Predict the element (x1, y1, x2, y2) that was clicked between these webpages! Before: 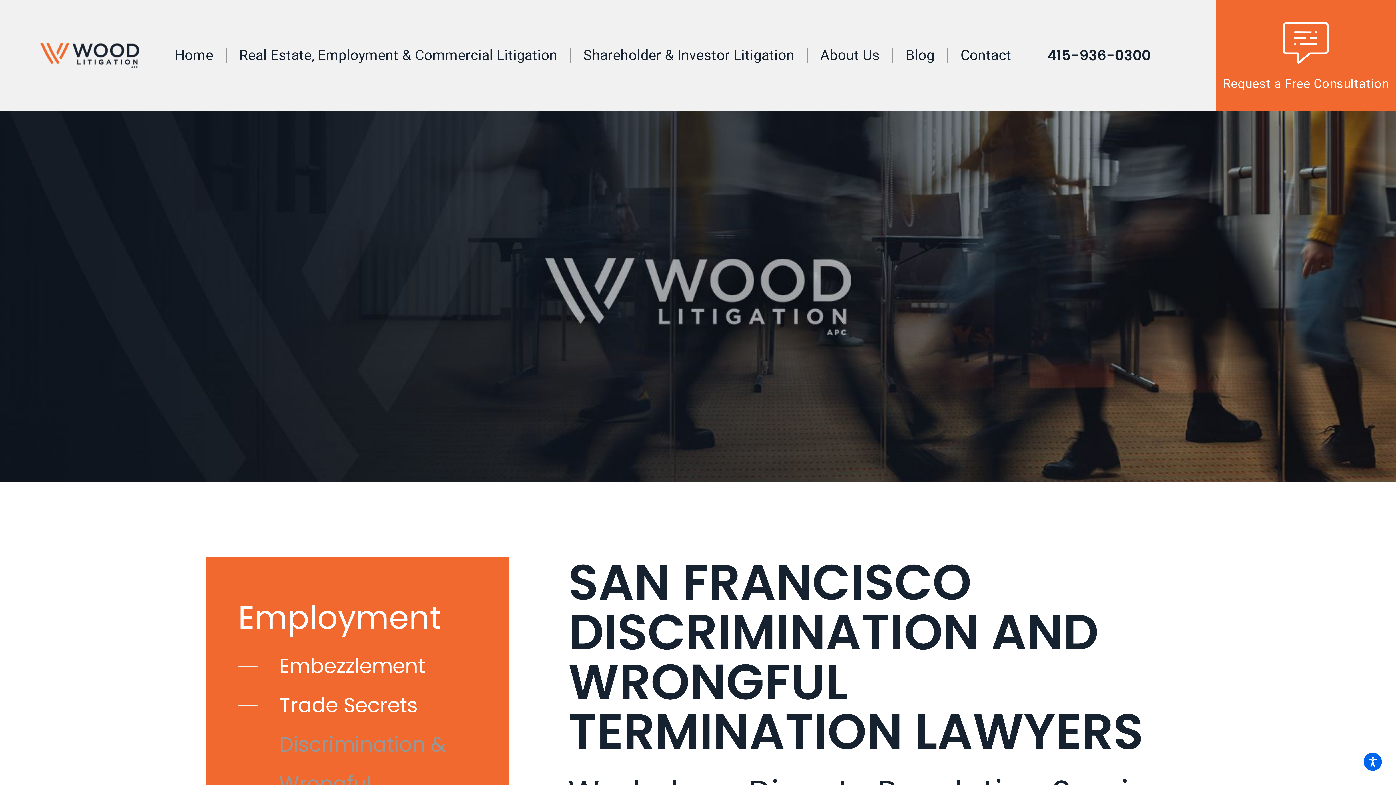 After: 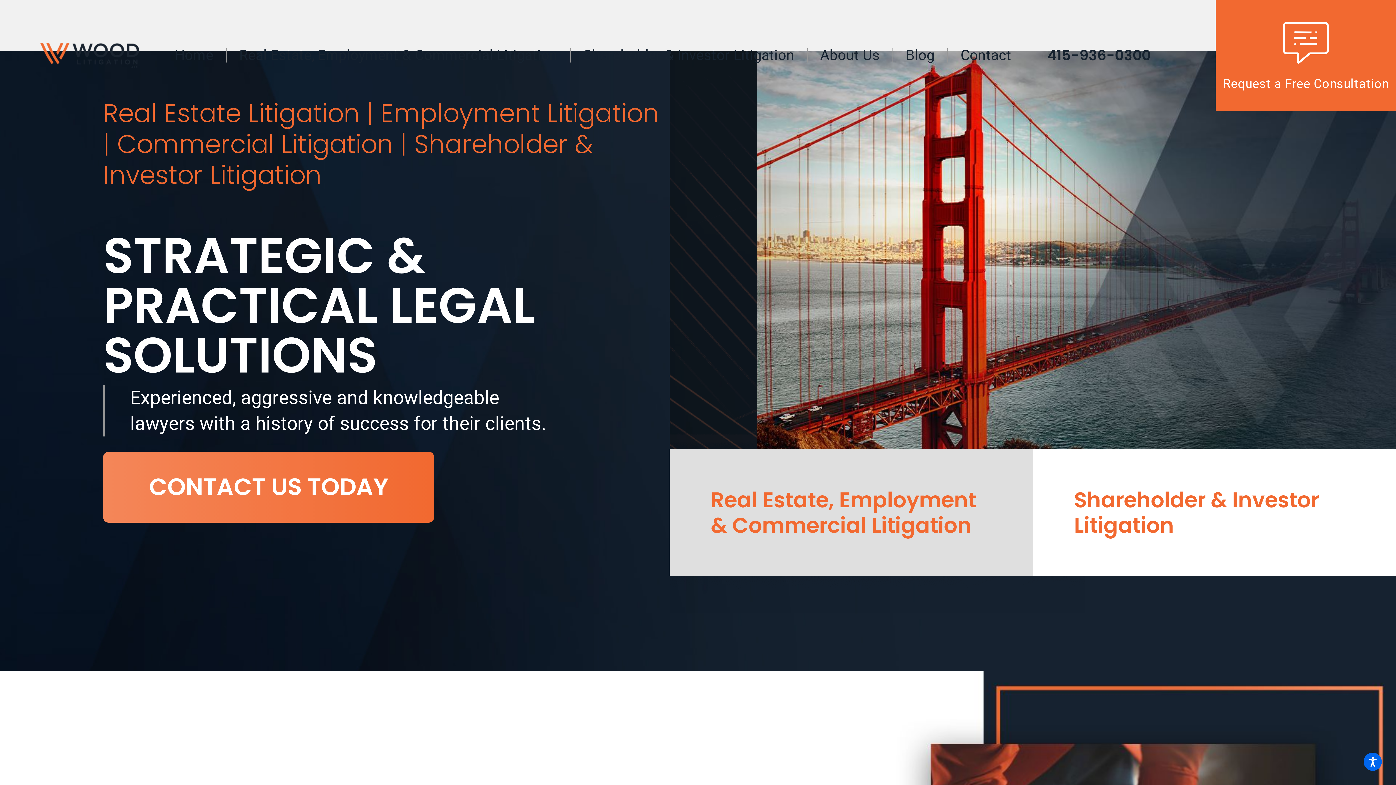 Action: bbox: (40, 43, 139, 67)